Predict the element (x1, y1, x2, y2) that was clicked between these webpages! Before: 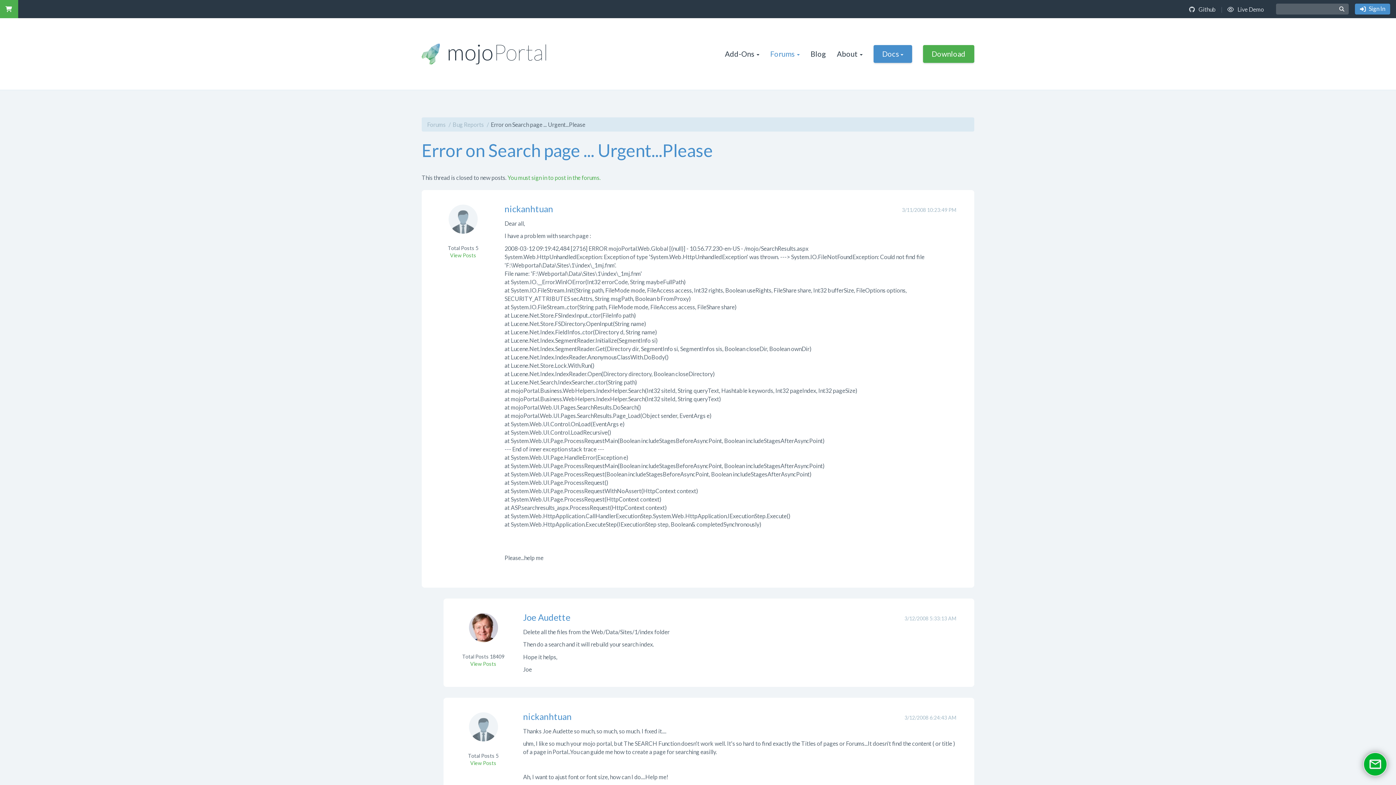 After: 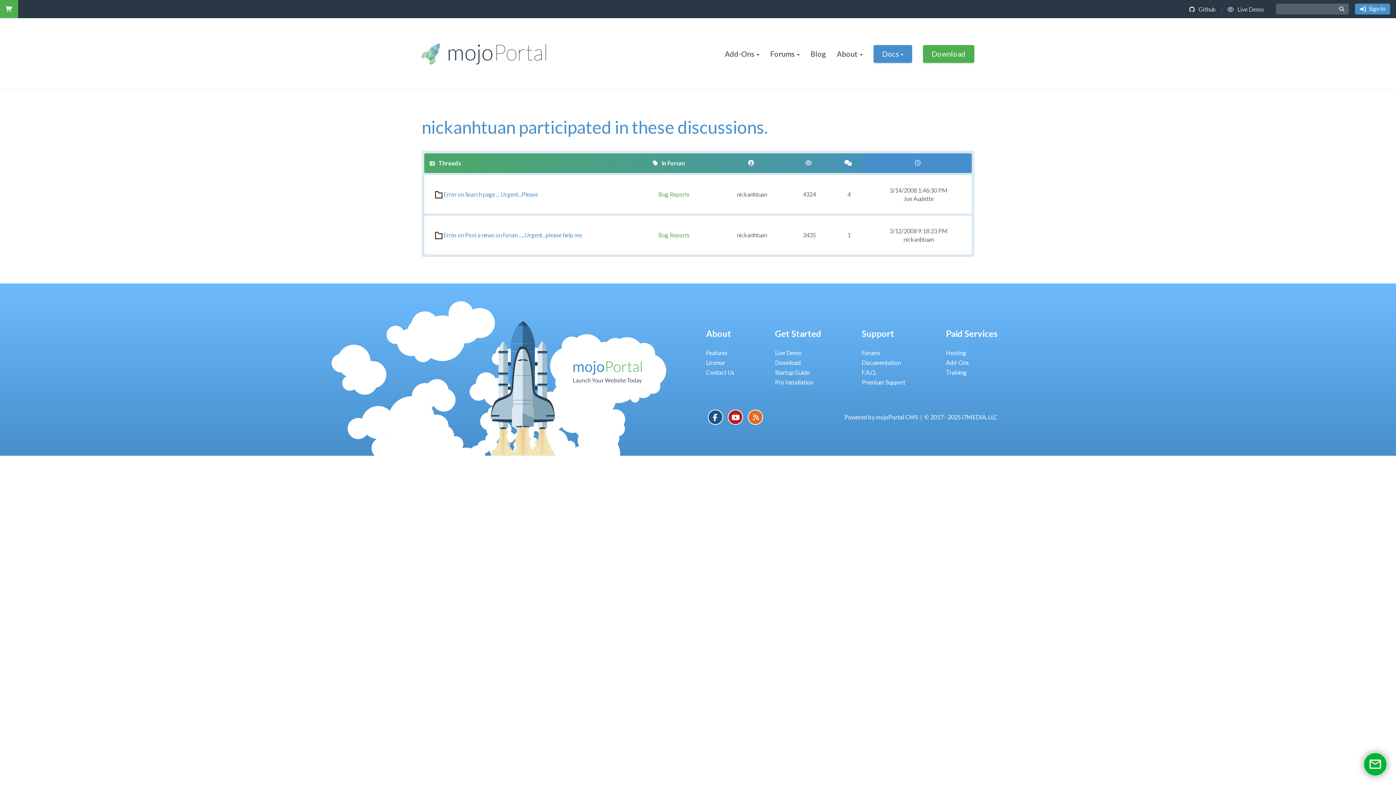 Action: label: View Posts bbox: (450, 252, 476, 258)